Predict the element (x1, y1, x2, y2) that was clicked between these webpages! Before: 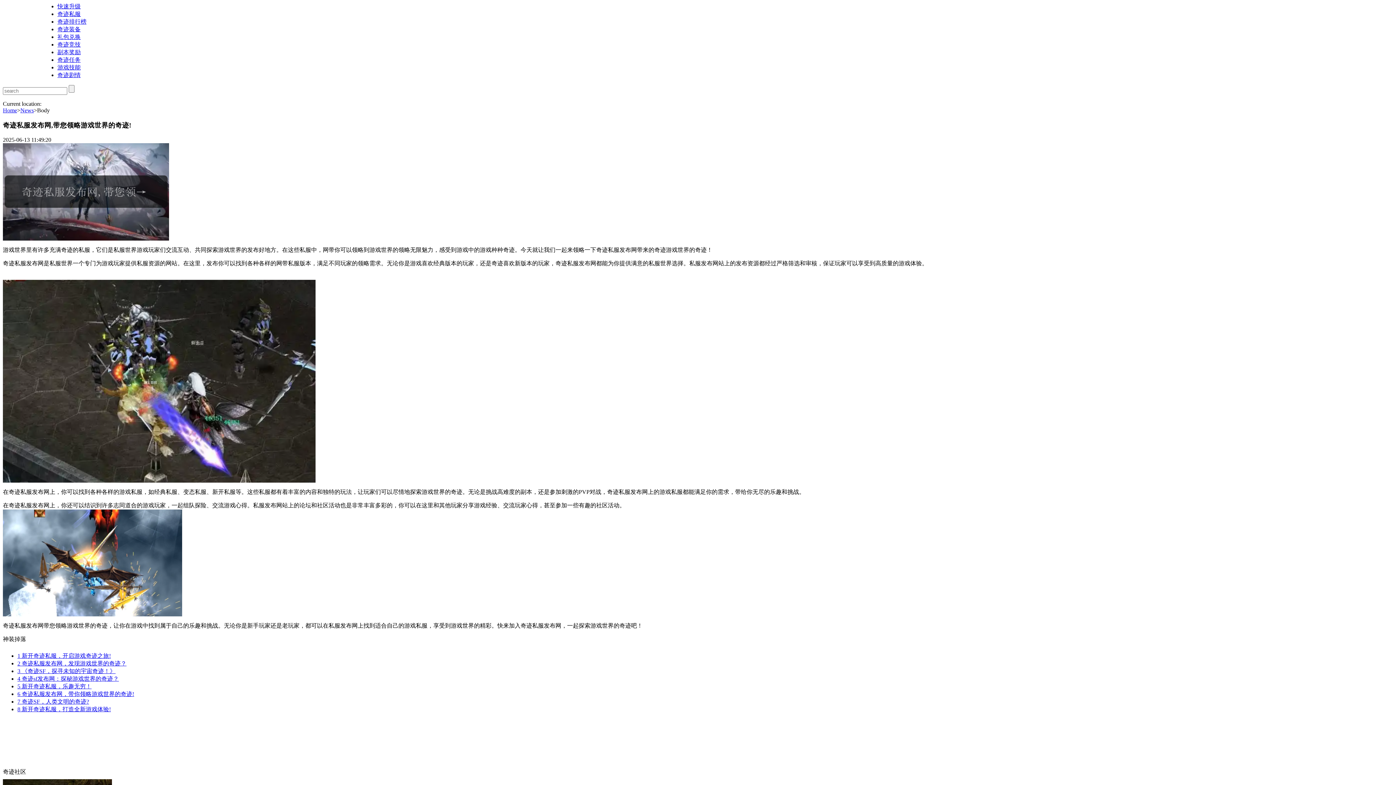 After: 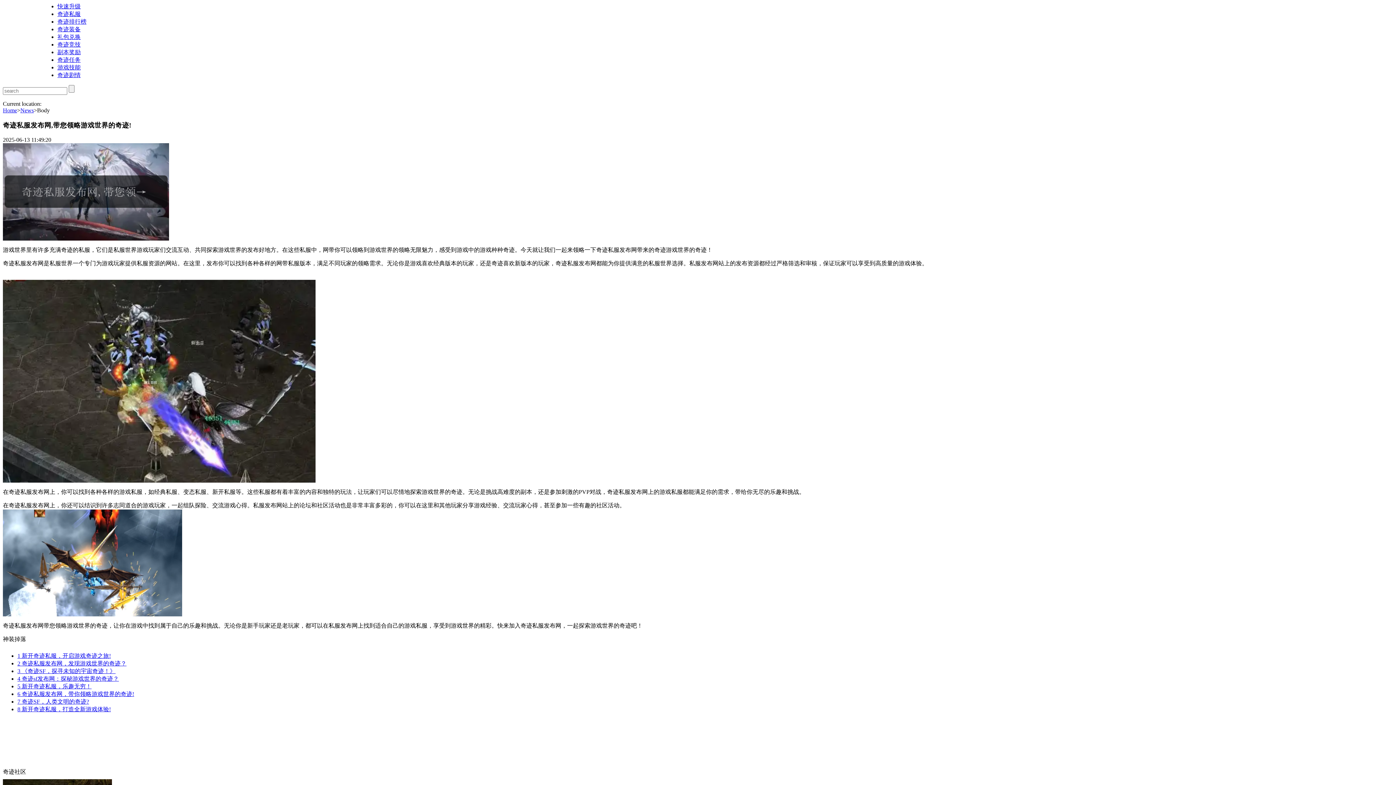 Action: label: 游戏技能 bbox: (57, 64, 80, 70)